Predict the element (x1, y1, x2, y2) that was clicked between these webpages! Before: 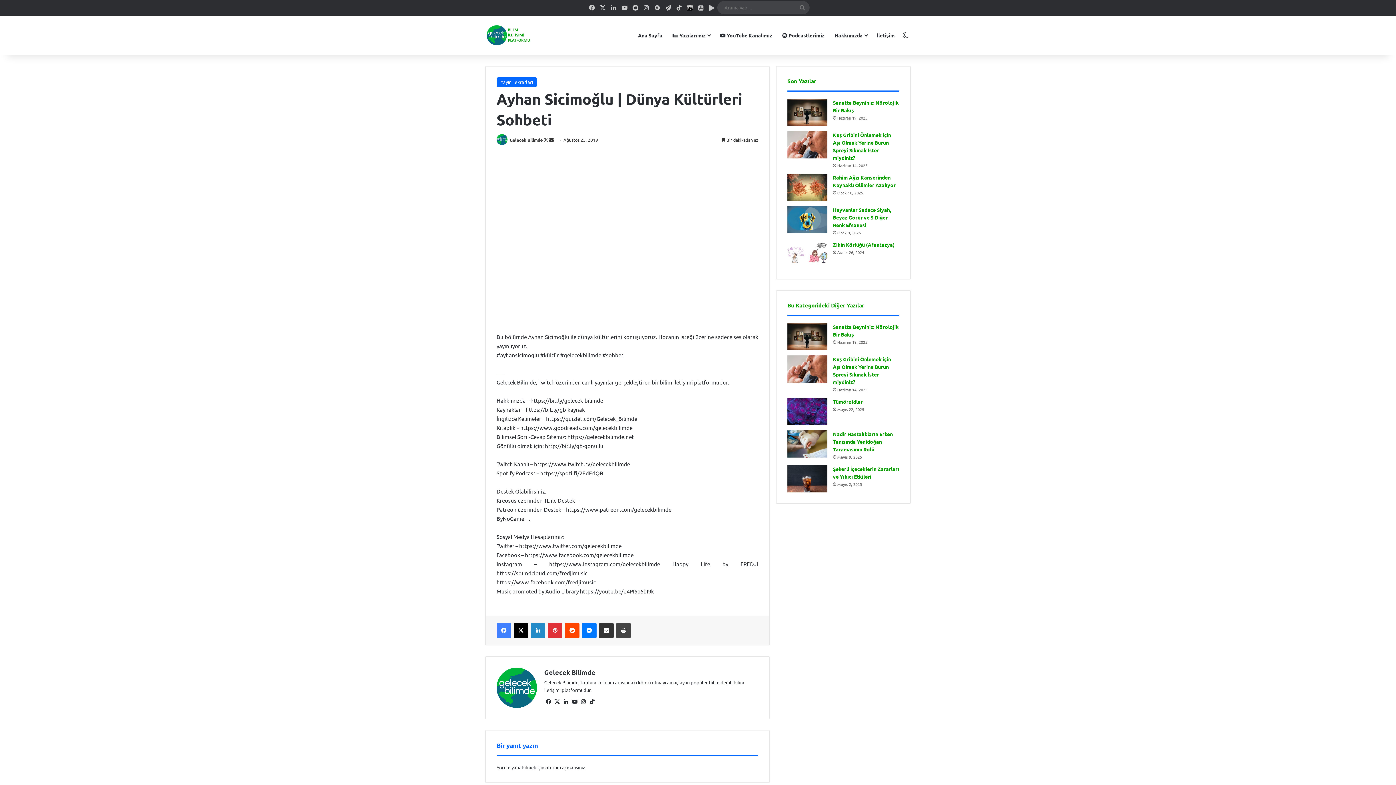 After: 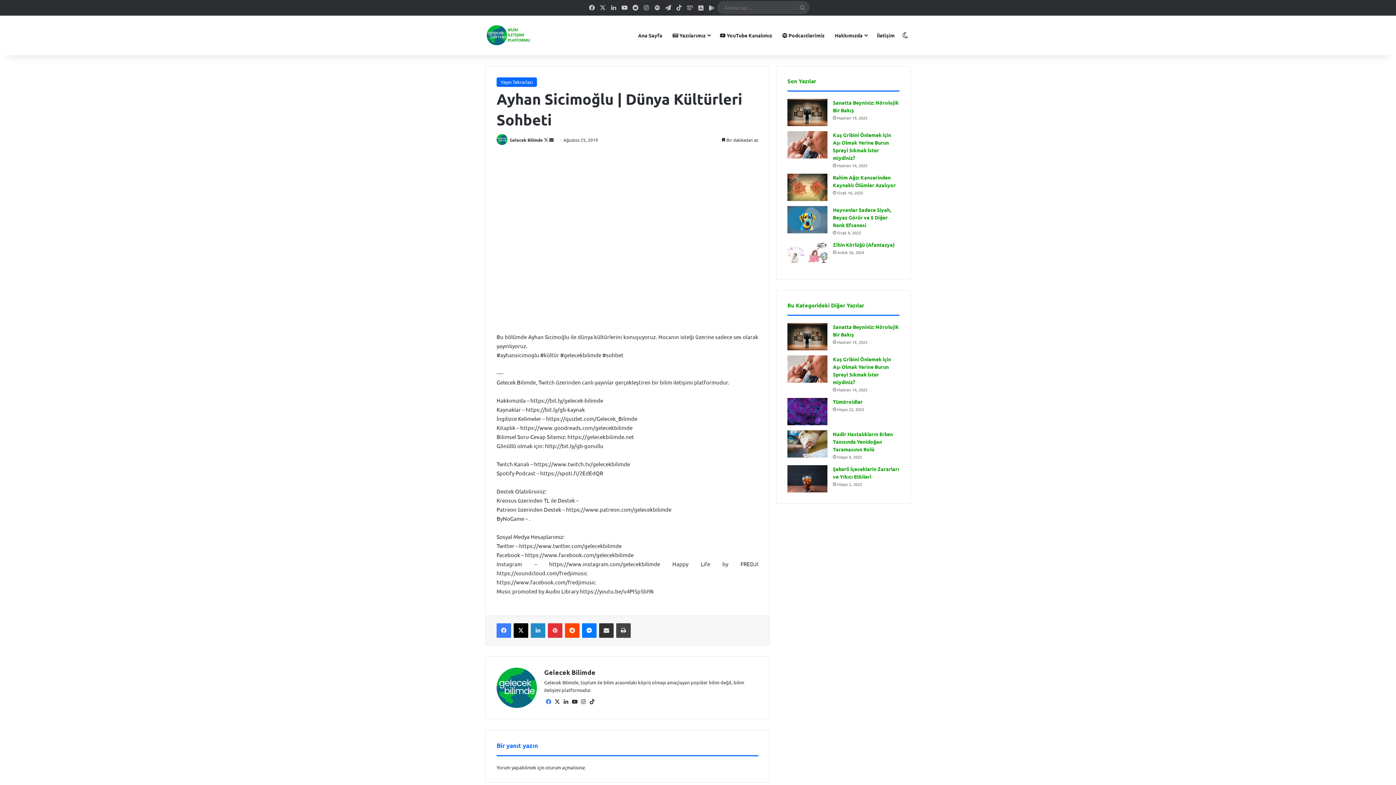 Action: label: Facebook bbox: (544, 697, 553, 706)